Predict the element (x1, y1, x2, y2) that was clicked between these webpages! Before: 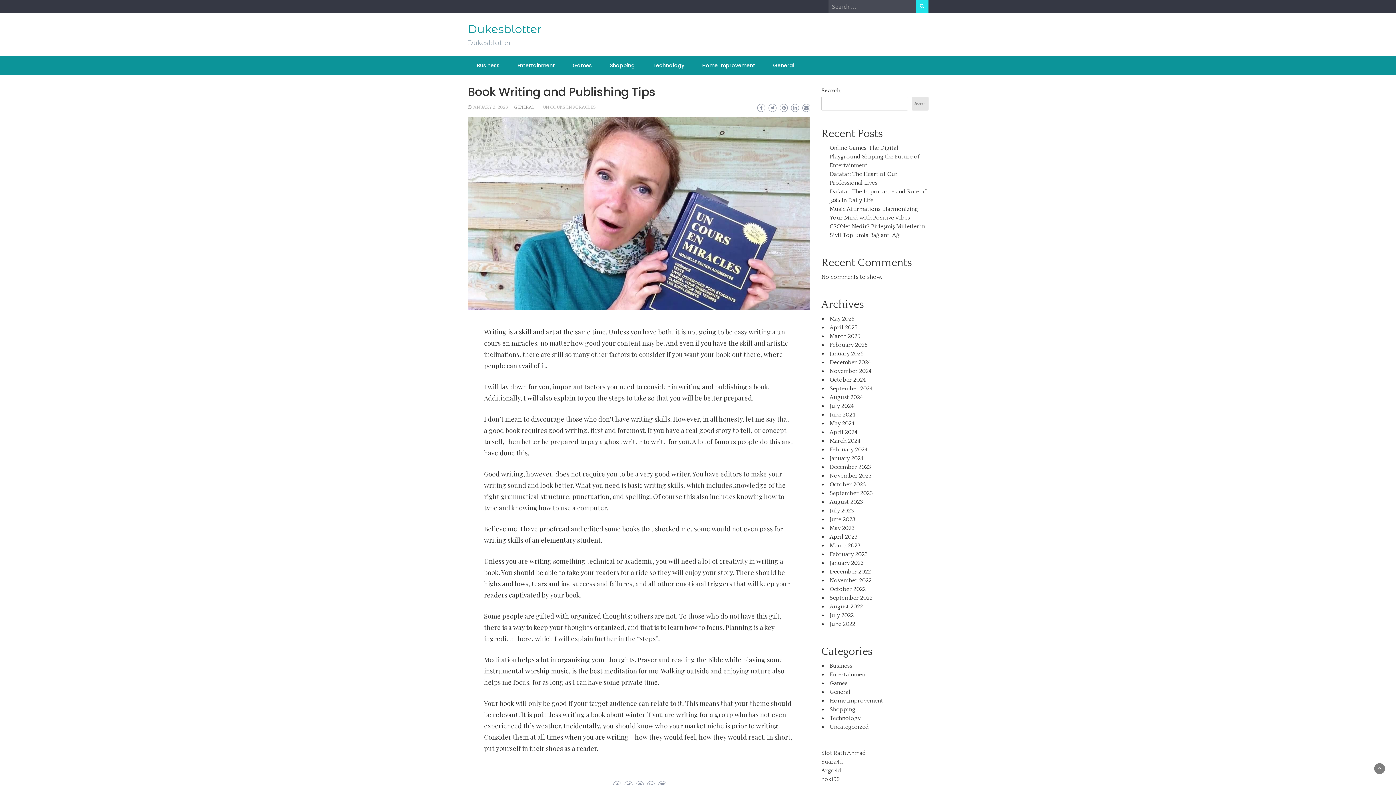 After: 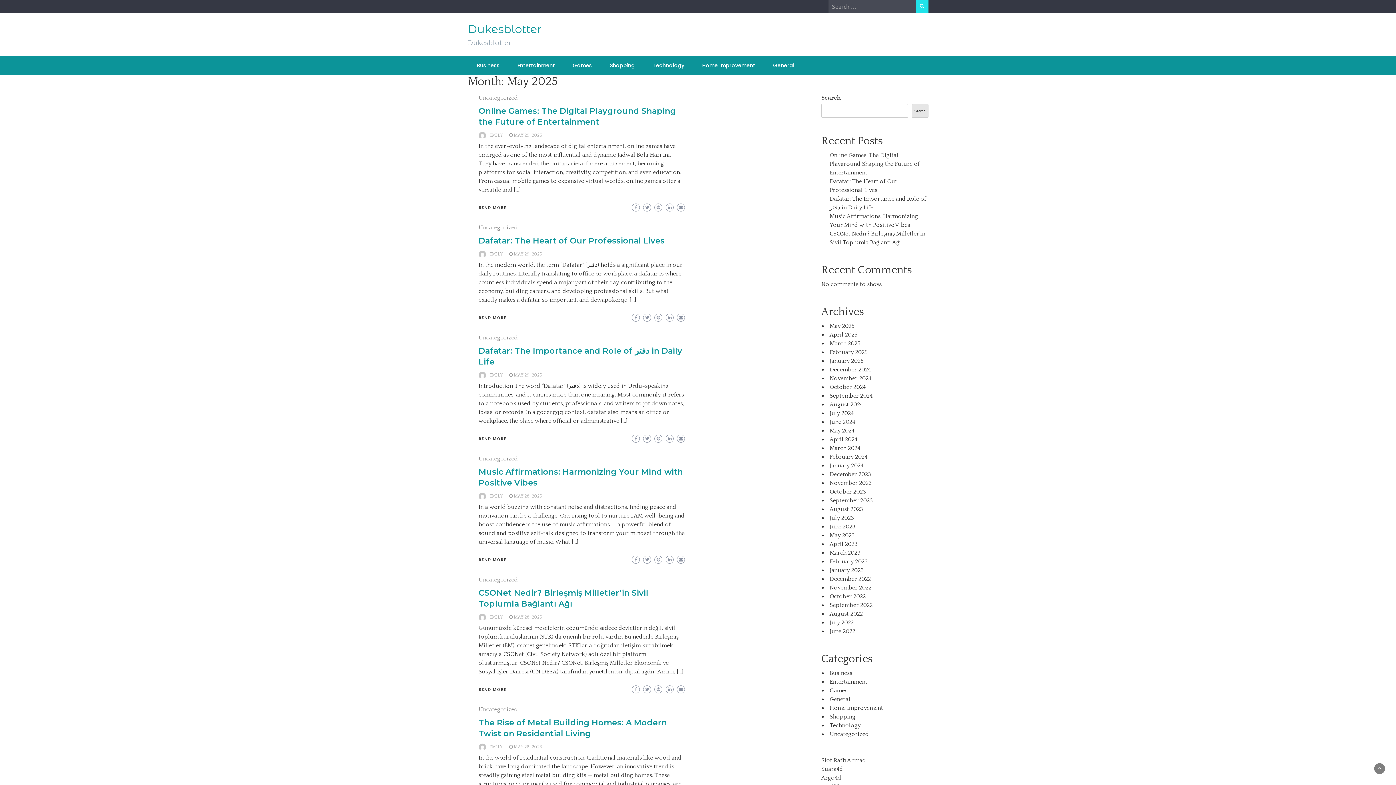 Action: bbox: (829, 315, 855, 322) label: May 2025